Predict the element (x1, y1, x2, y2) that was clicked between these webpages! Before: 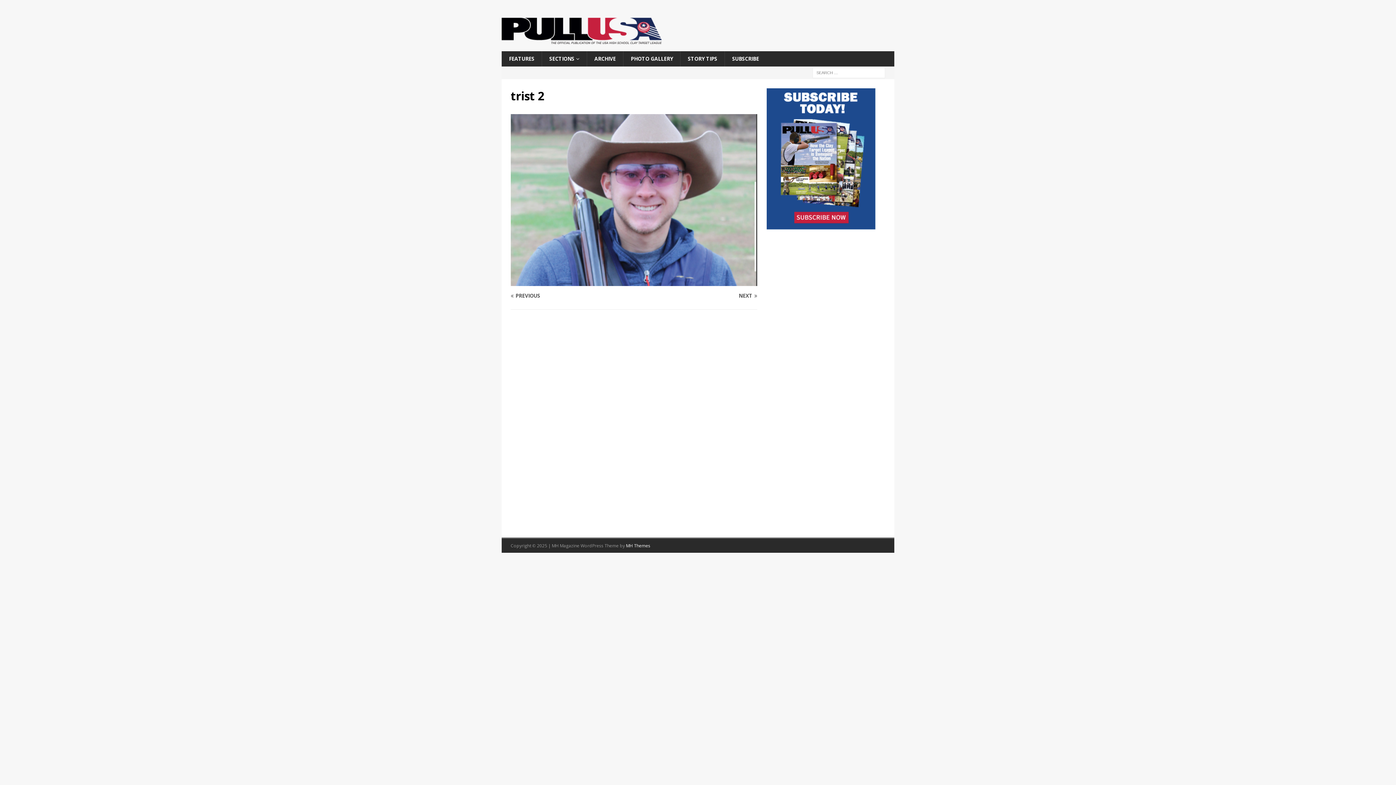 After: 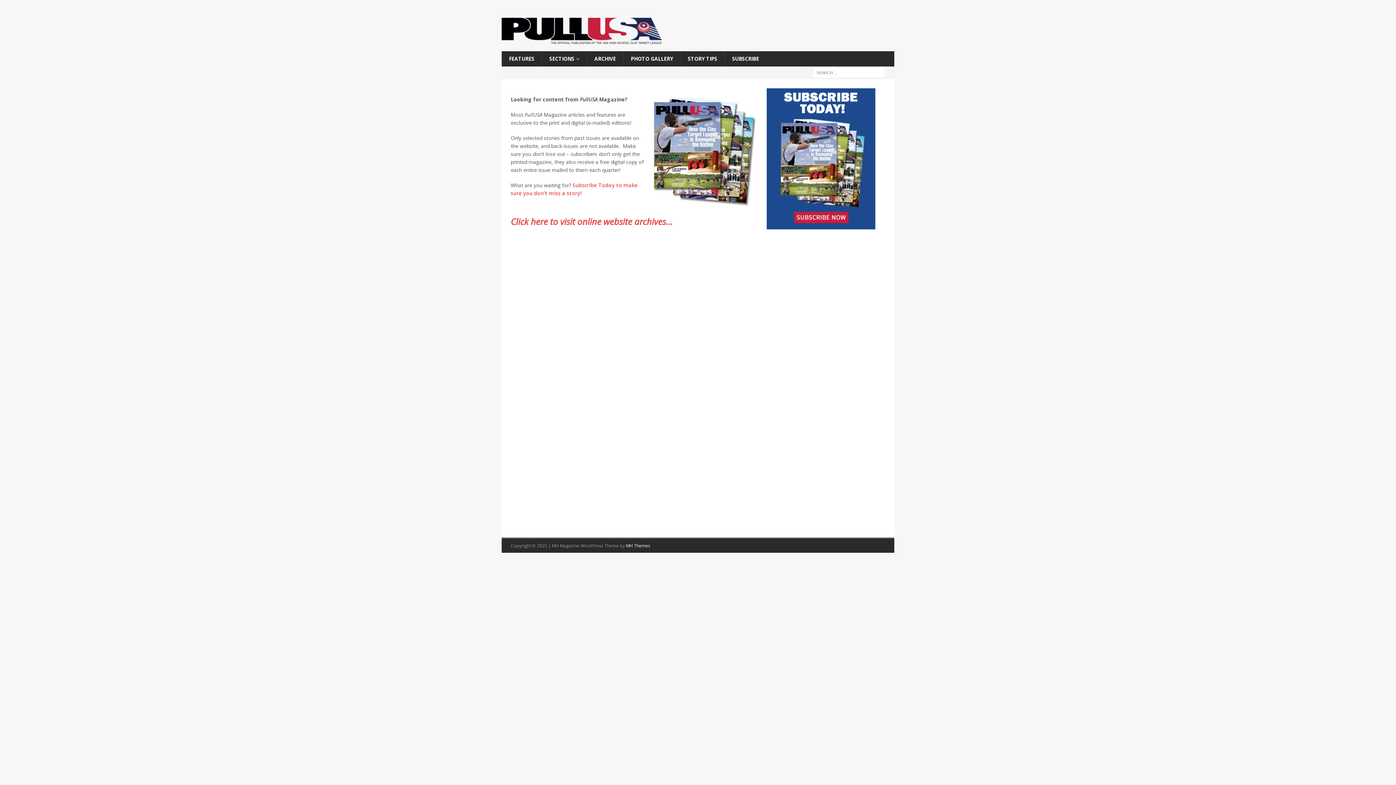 Action: label: ARCHIVE bbox: (586, 51, 623, 66)